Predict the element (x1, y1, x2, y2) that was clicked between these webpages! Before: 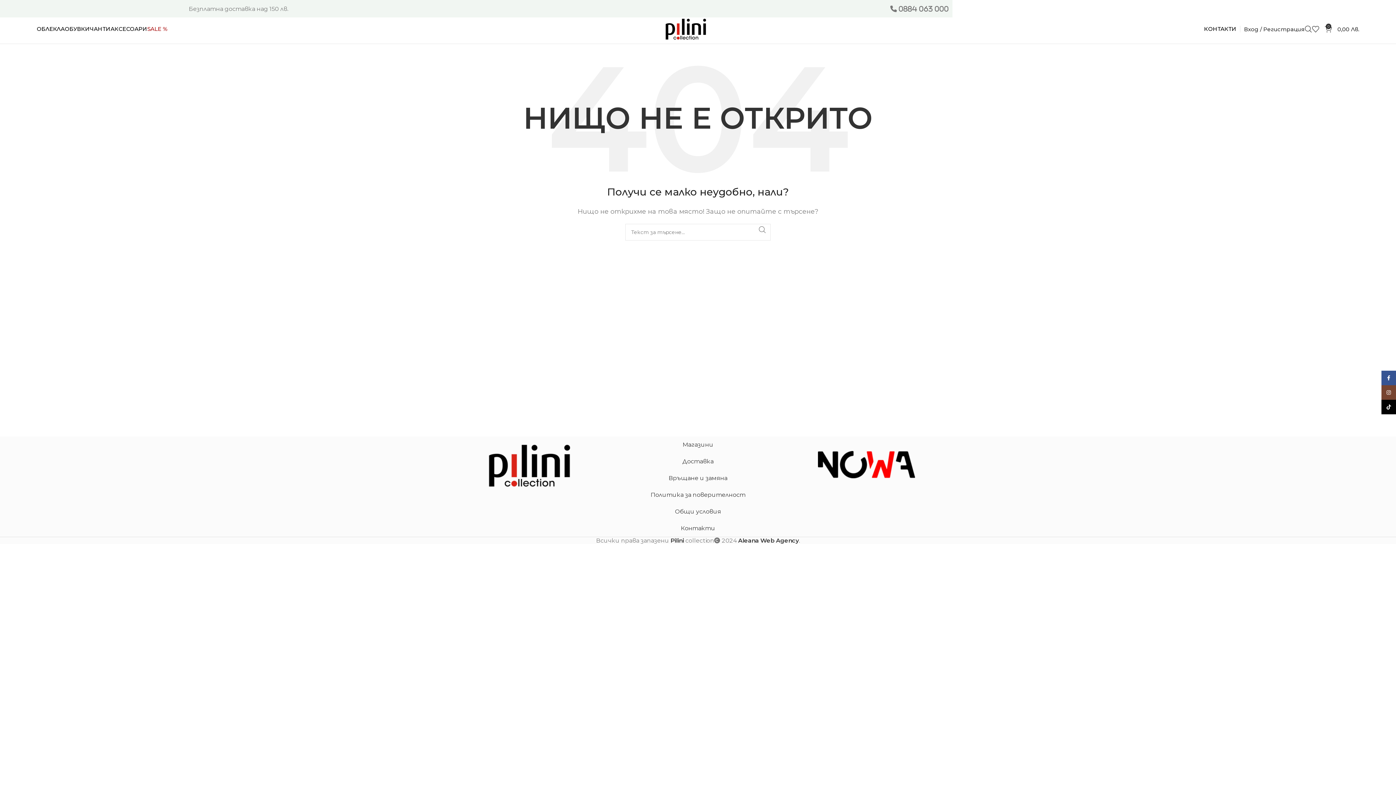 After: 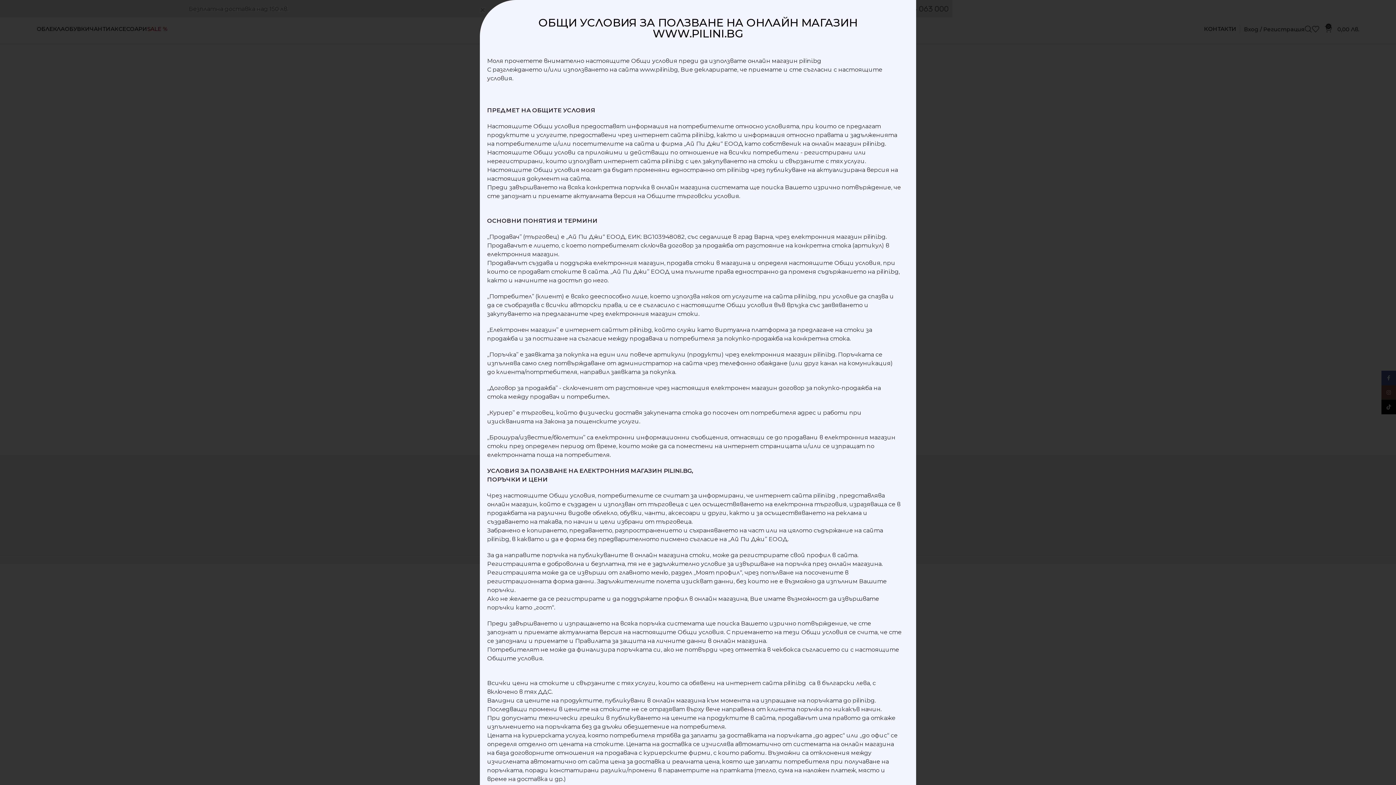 Action: bbox: (617, 503, 778, 520) label: Общи условия